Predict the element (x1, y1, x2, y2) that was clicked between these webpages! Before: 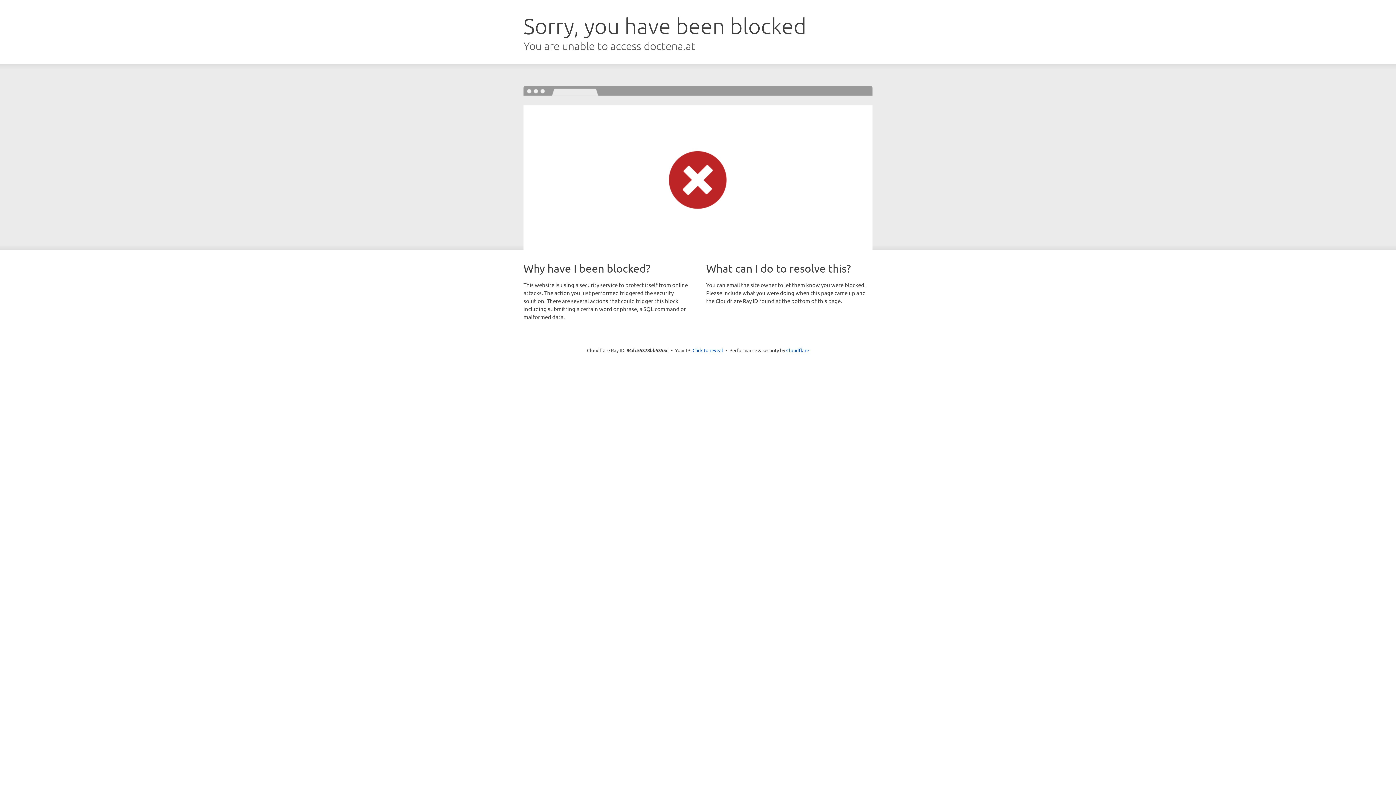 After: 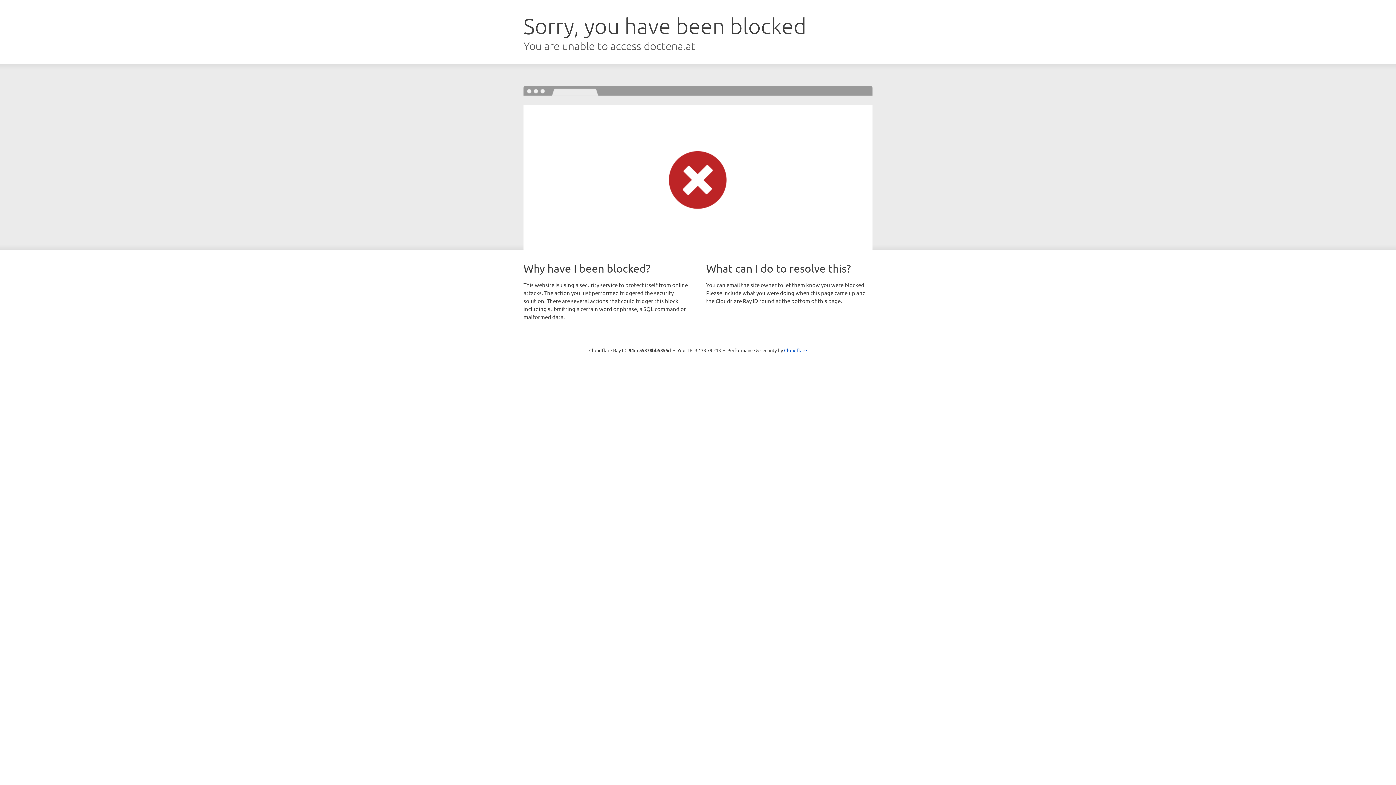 Action: bbox: (692, 346, 723, 353) label: Click to reveal